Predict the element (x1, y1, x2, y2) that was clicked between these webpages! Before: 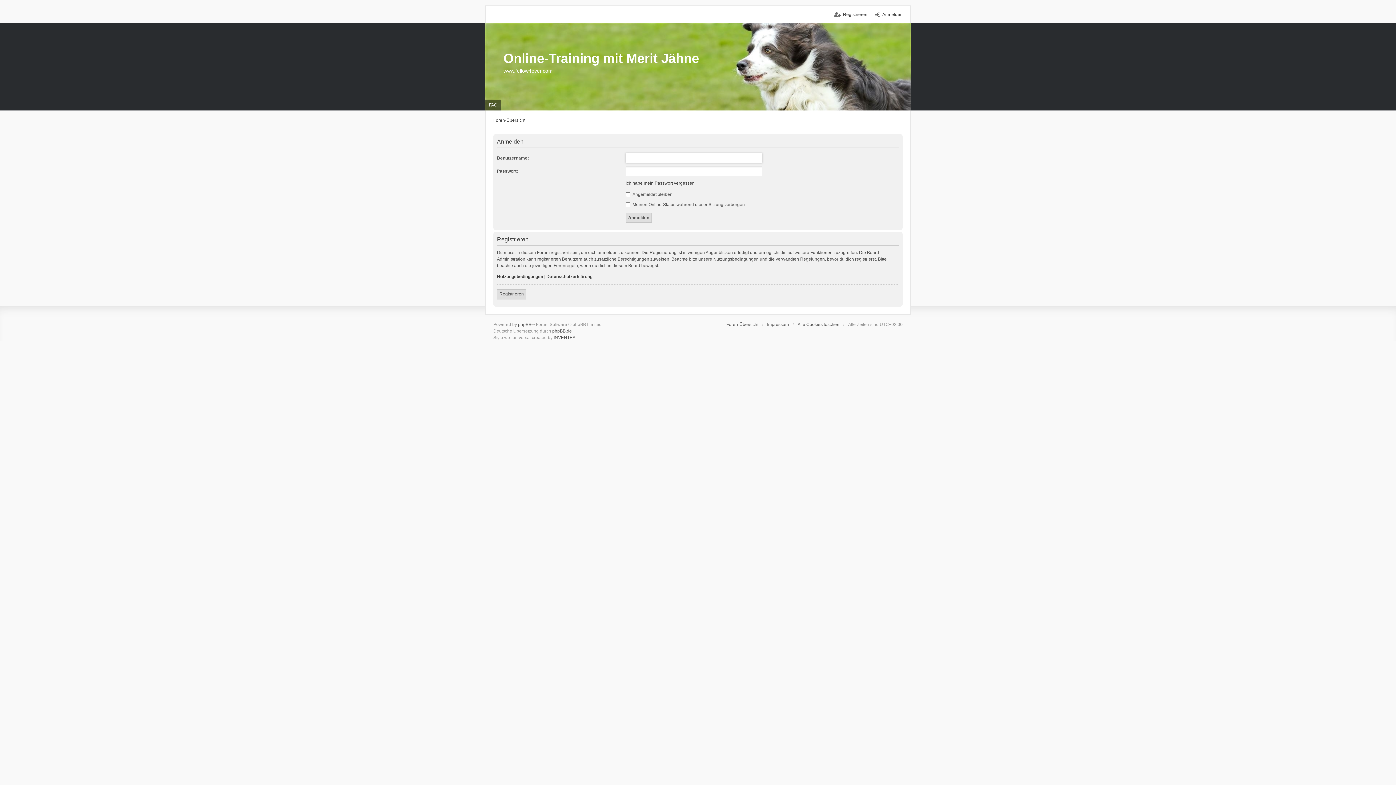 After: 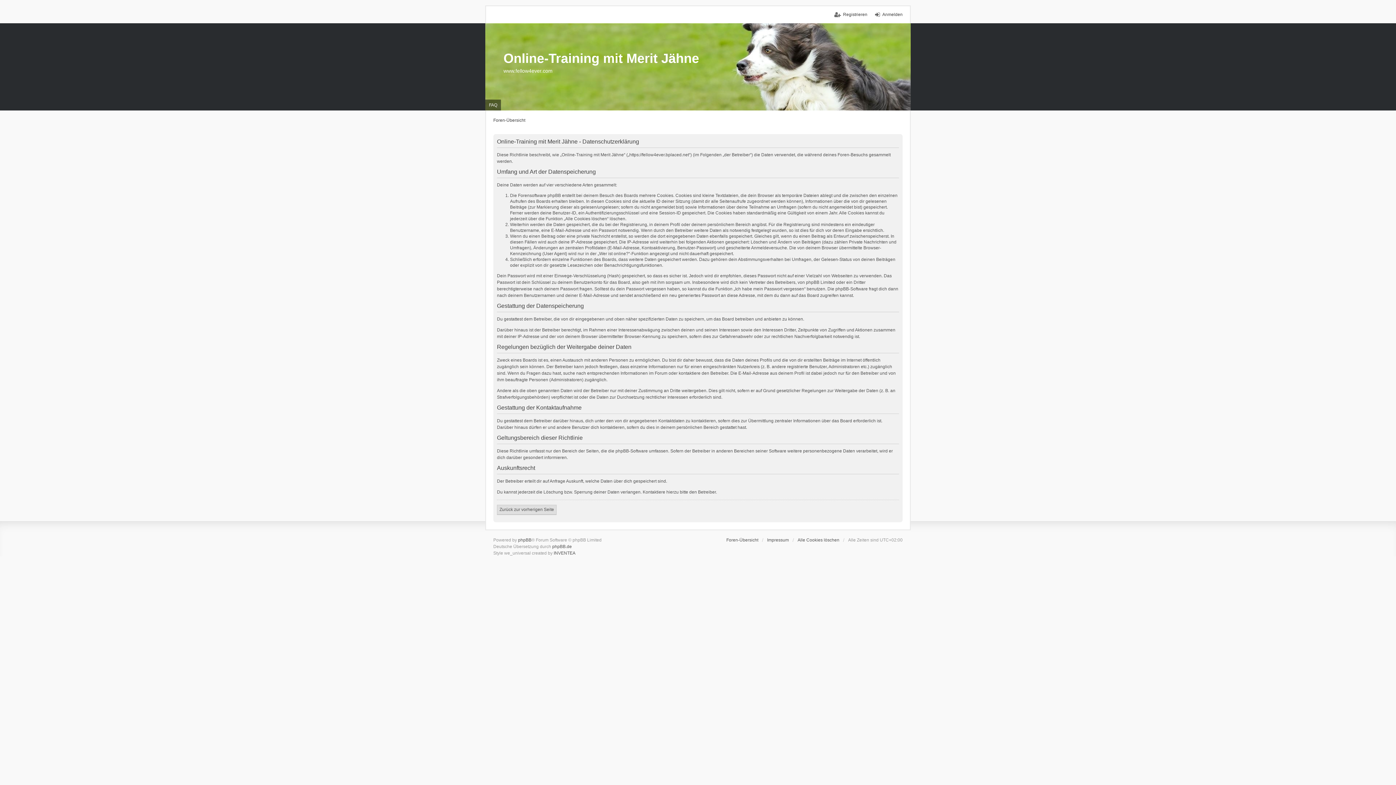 Action: bbox: (546, 274, 592, 279) label: Datenschutzerklärung